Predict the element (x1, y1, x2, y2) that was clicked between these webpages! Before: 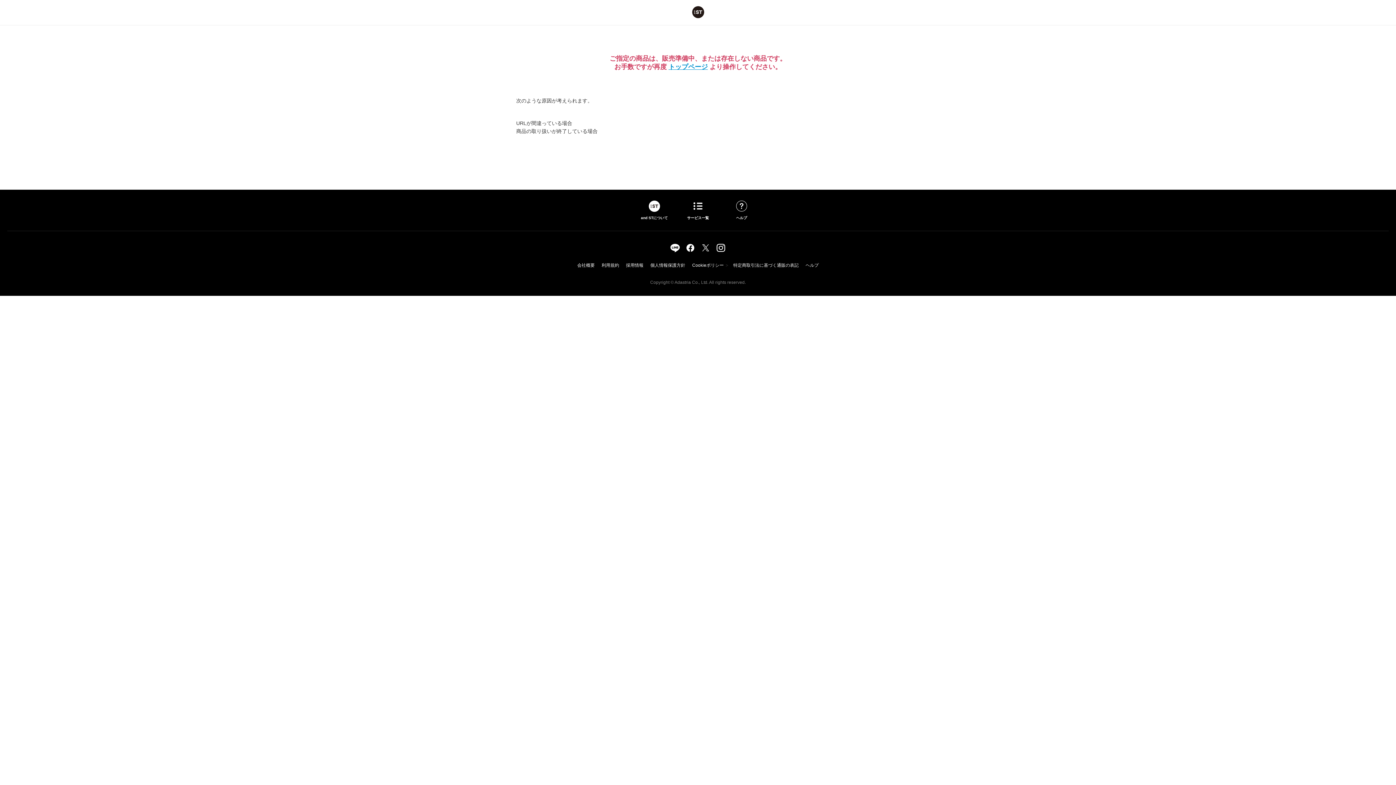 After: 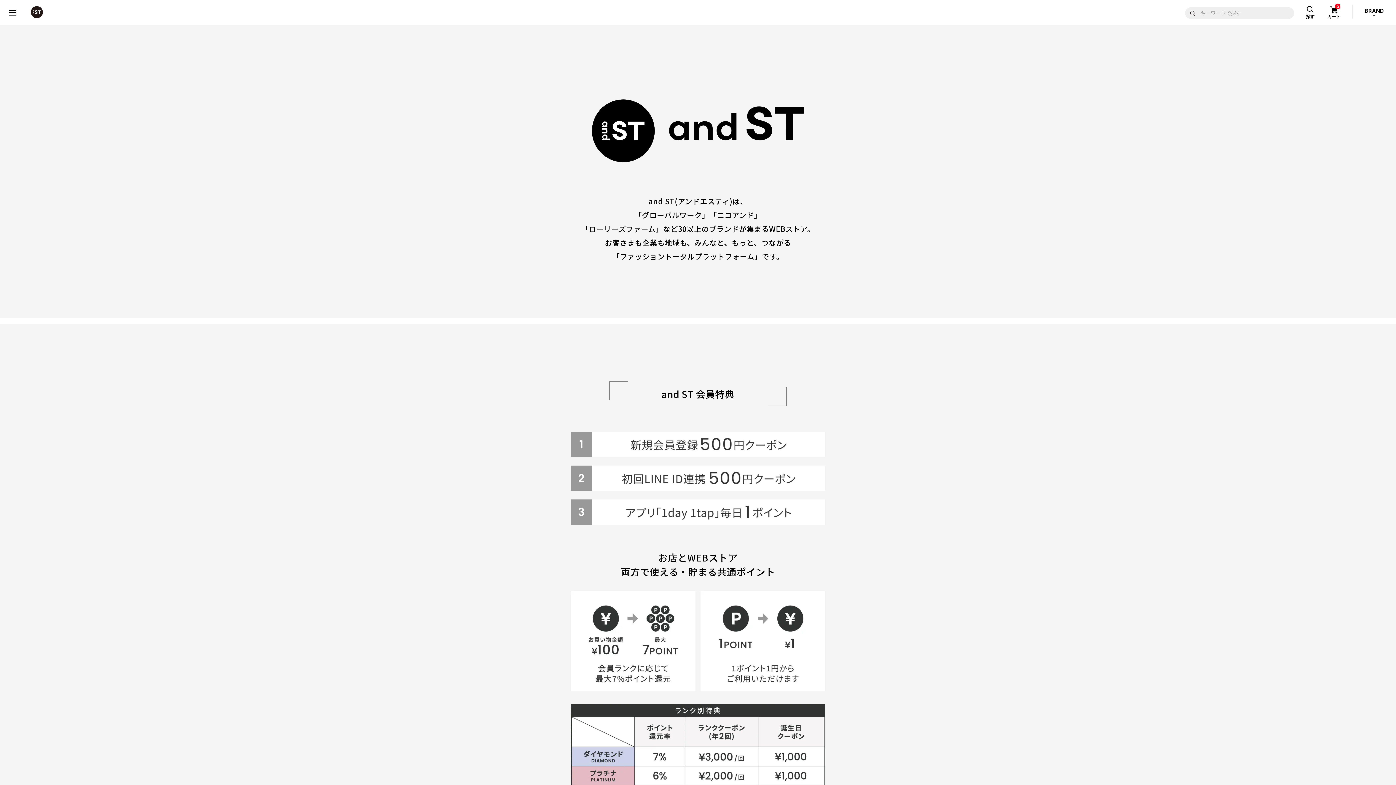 Action: label: and STについて bbox: (637, 198, 671, 220)